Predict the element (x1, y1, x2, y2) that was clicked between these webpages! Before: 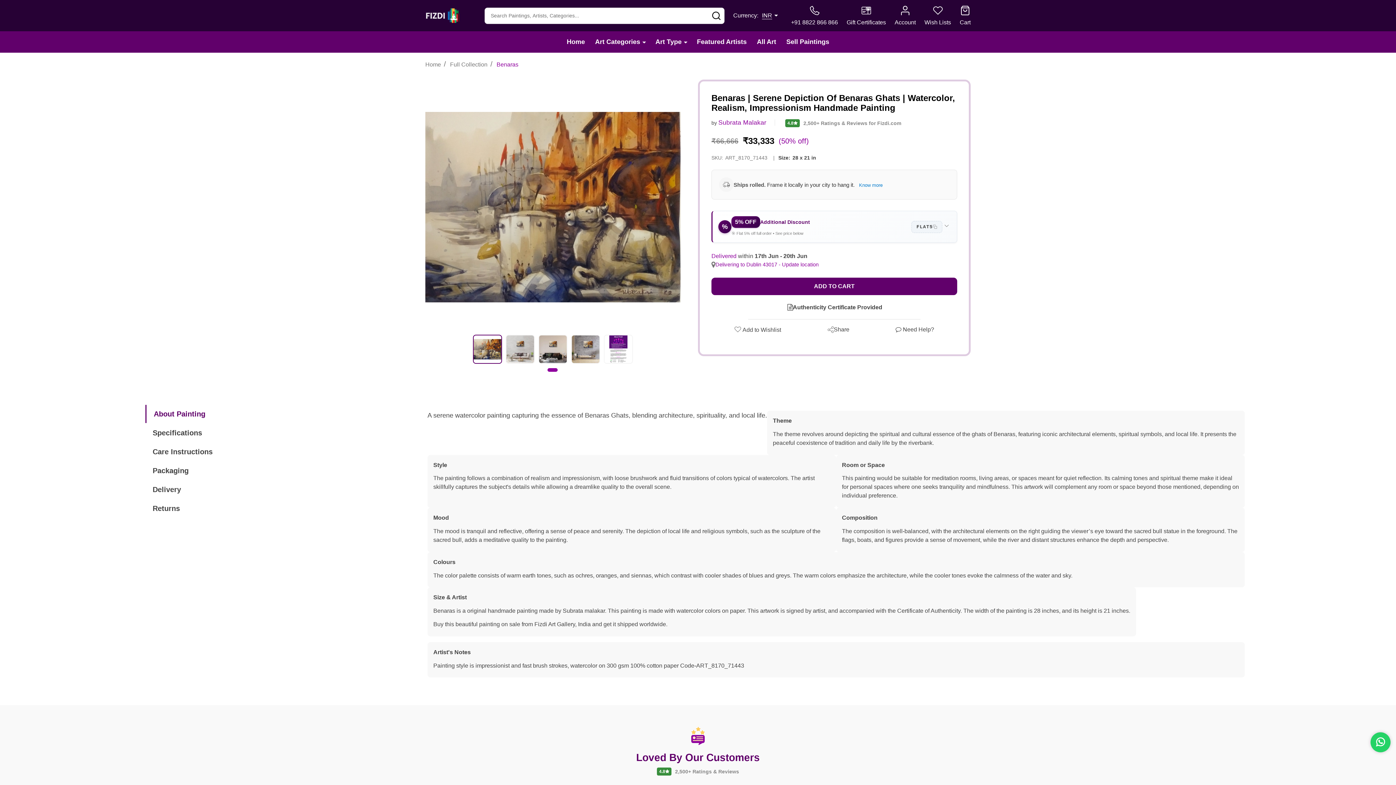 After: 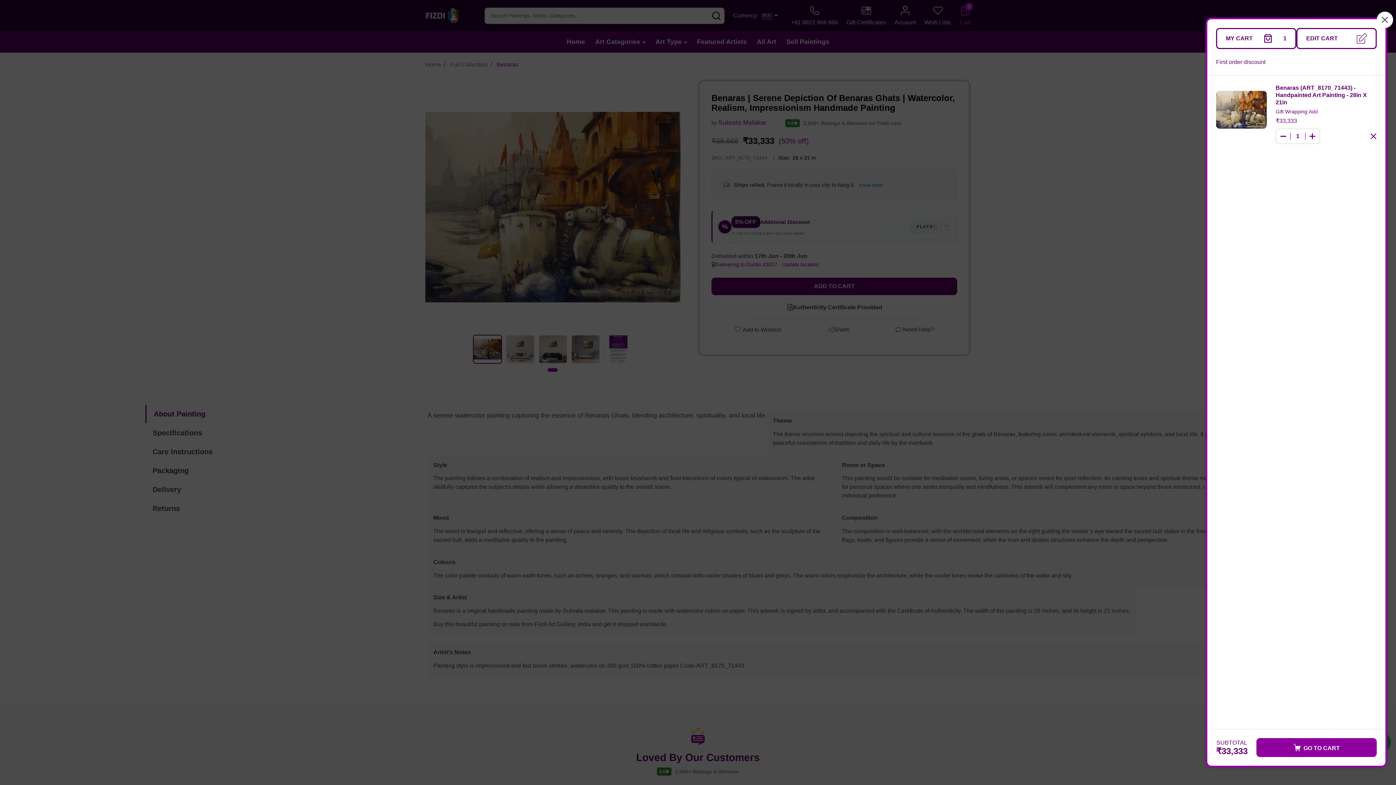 Action: label: ADD TO CART bbox: (711, 277, 957, 295)